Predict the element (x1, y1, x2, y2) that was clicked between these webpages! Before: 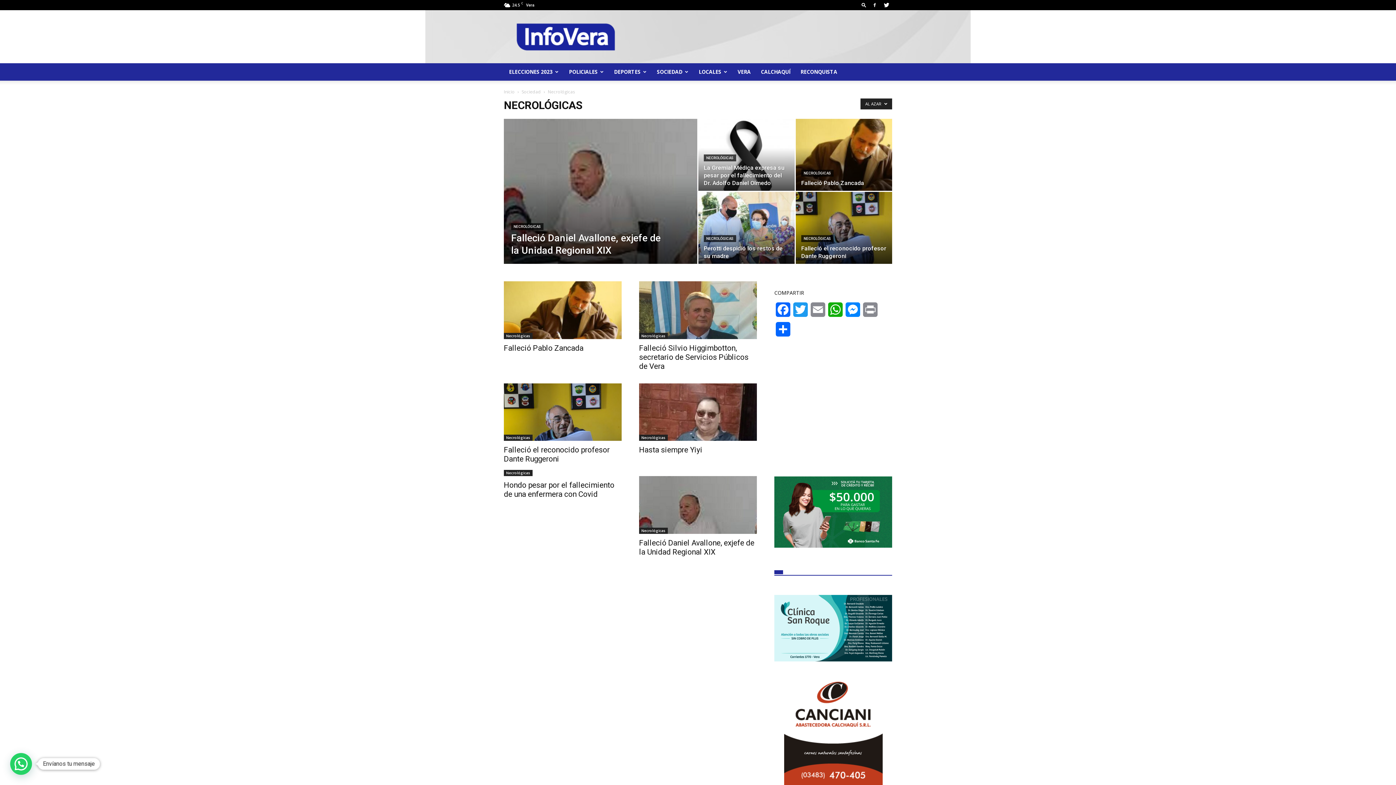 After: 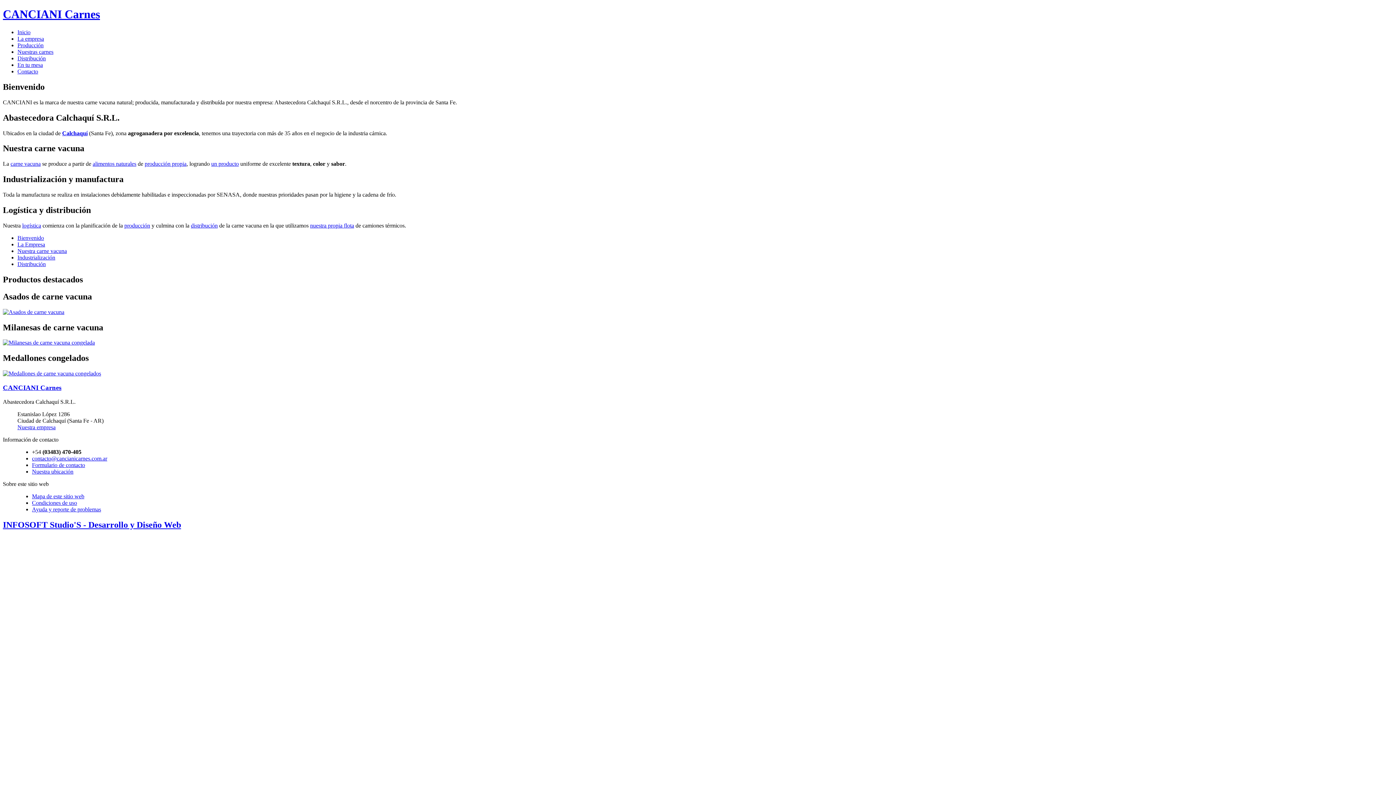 Action: bbox: (774, 676, 892, 785)